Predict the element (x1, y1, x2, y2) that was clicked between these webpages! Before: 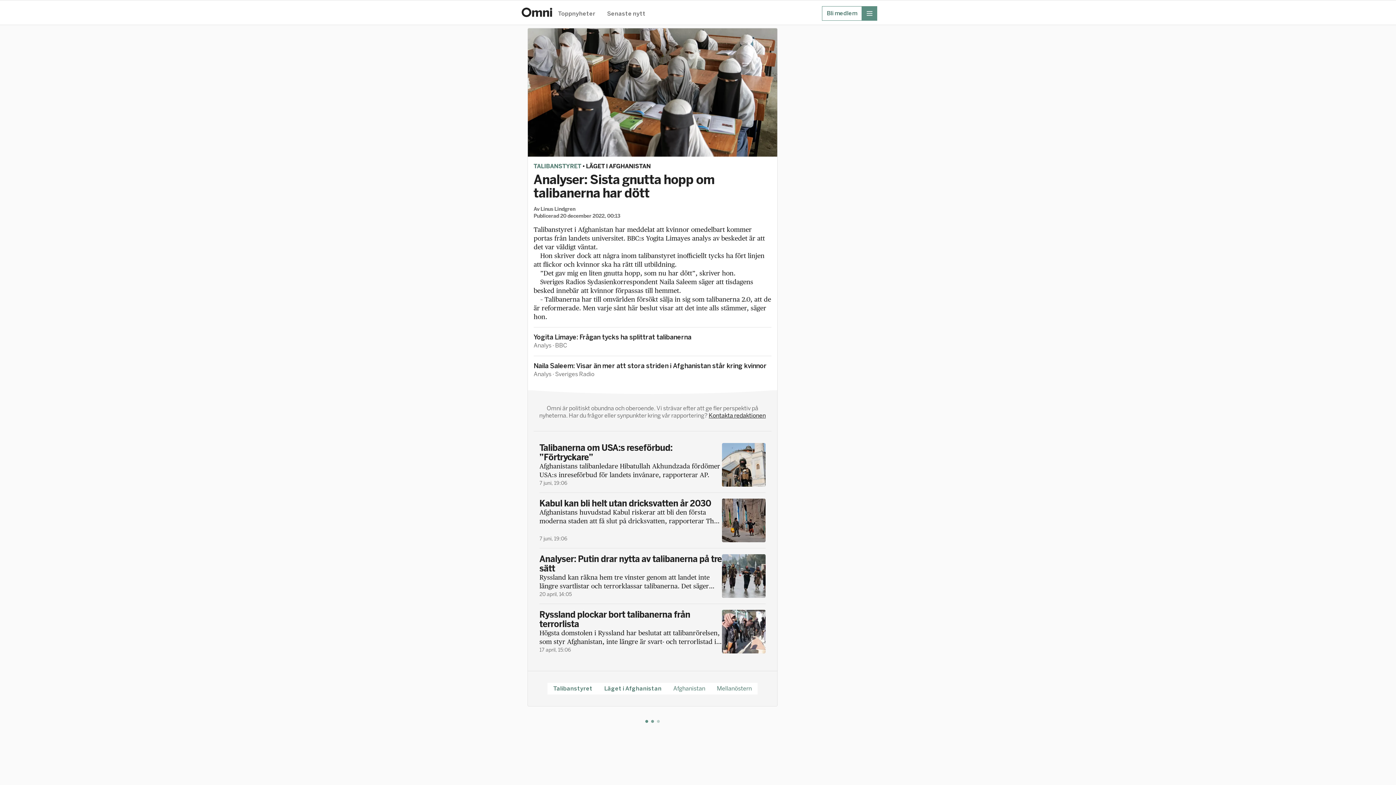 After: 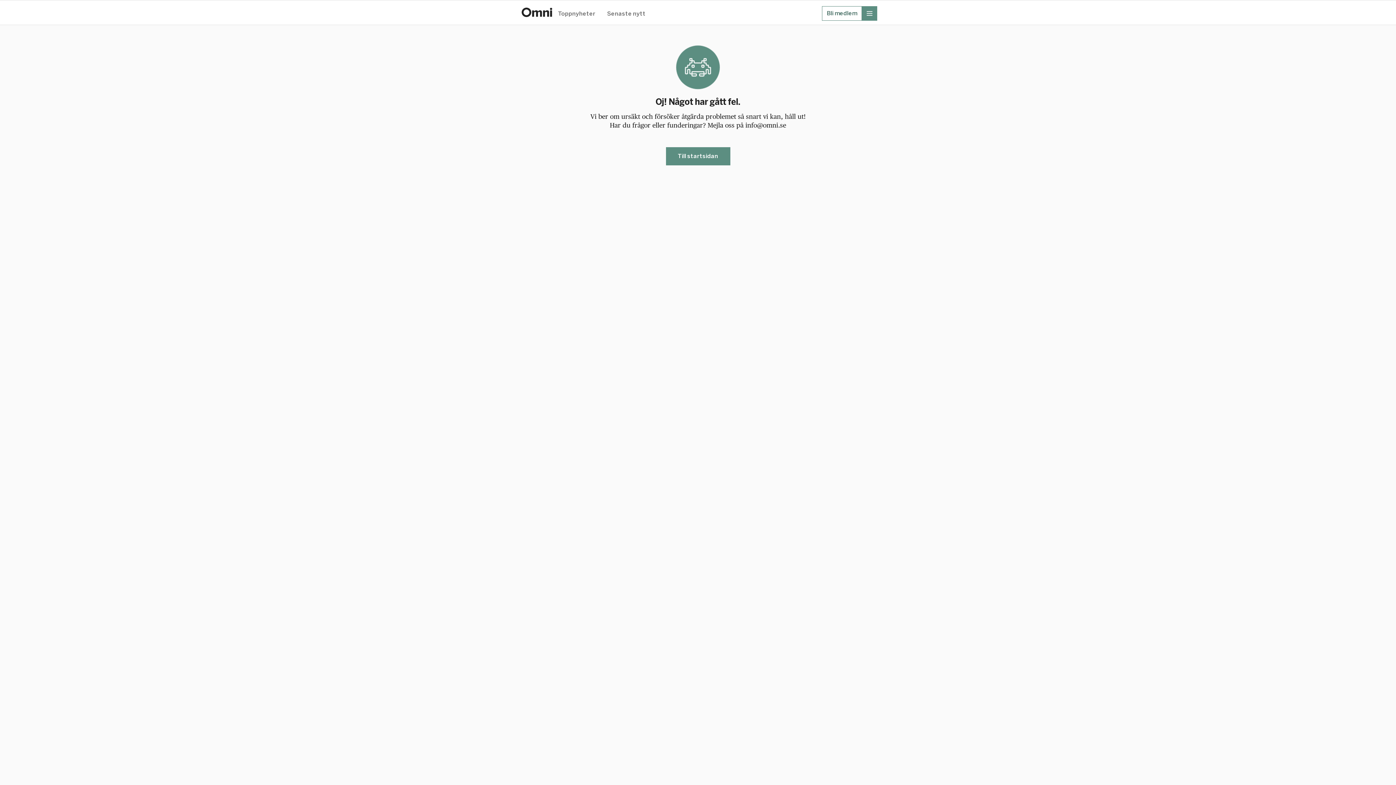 Action: bbox: (822, 6, 862, 20) label: Bli medlem